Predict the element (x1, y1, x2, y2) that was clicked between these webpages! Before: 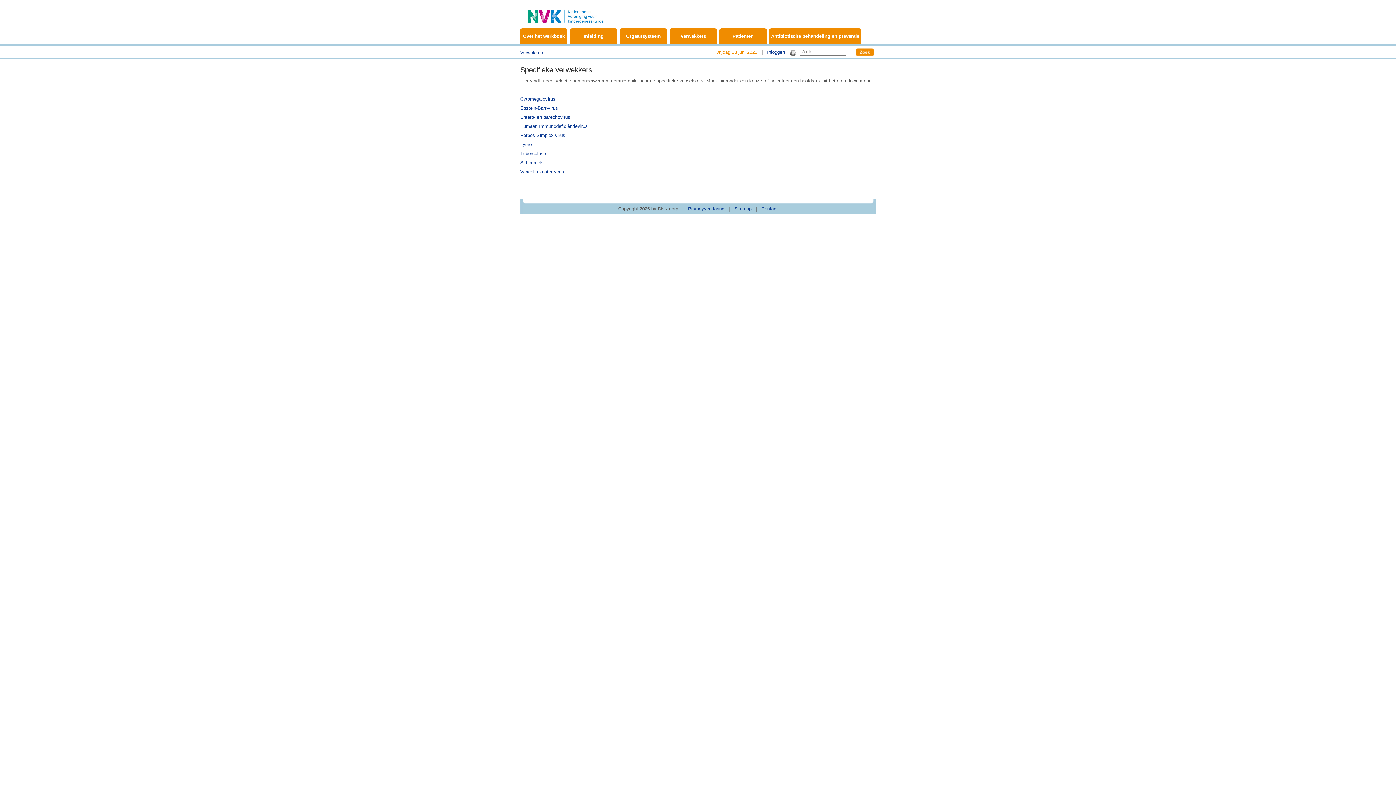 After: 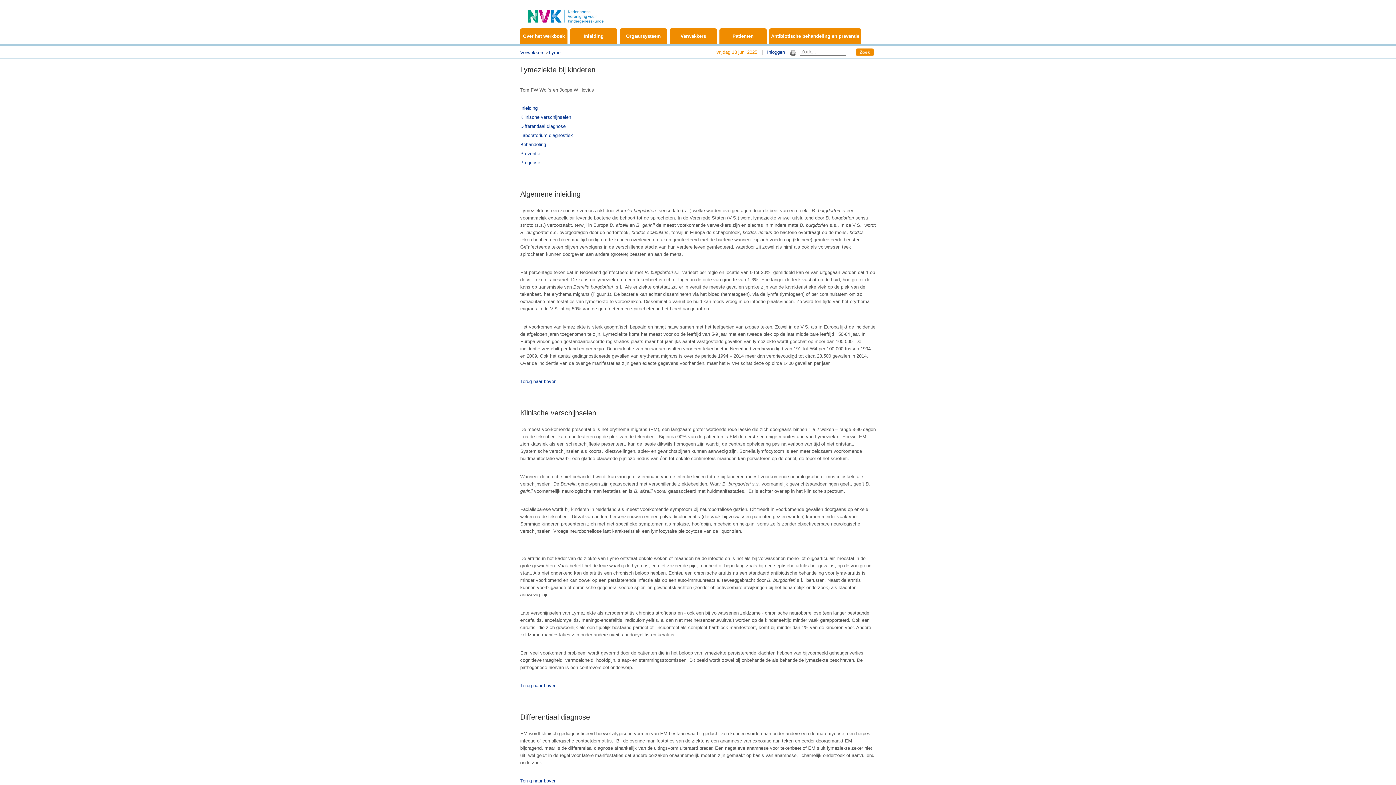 Action: bbox: (520, 141, 532, 147) label: Lyme